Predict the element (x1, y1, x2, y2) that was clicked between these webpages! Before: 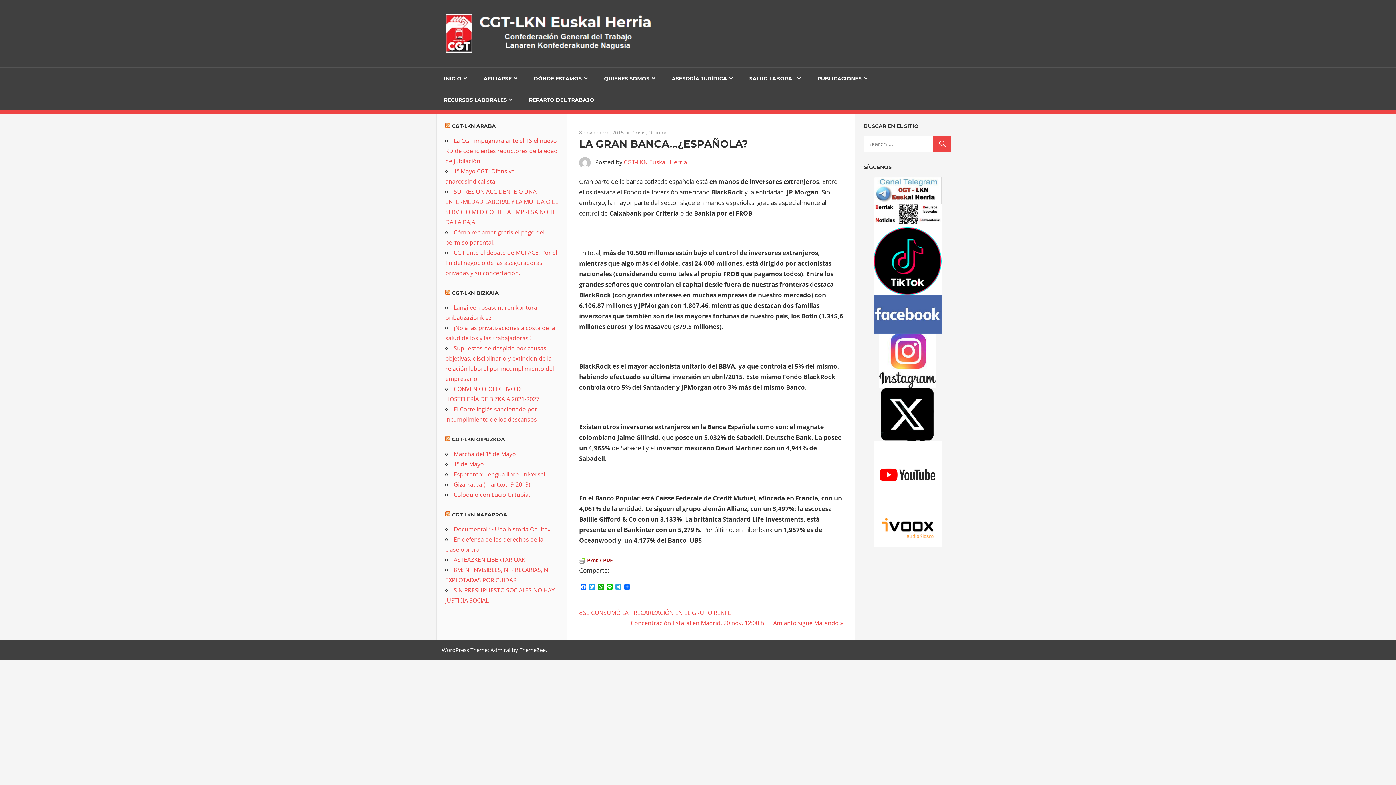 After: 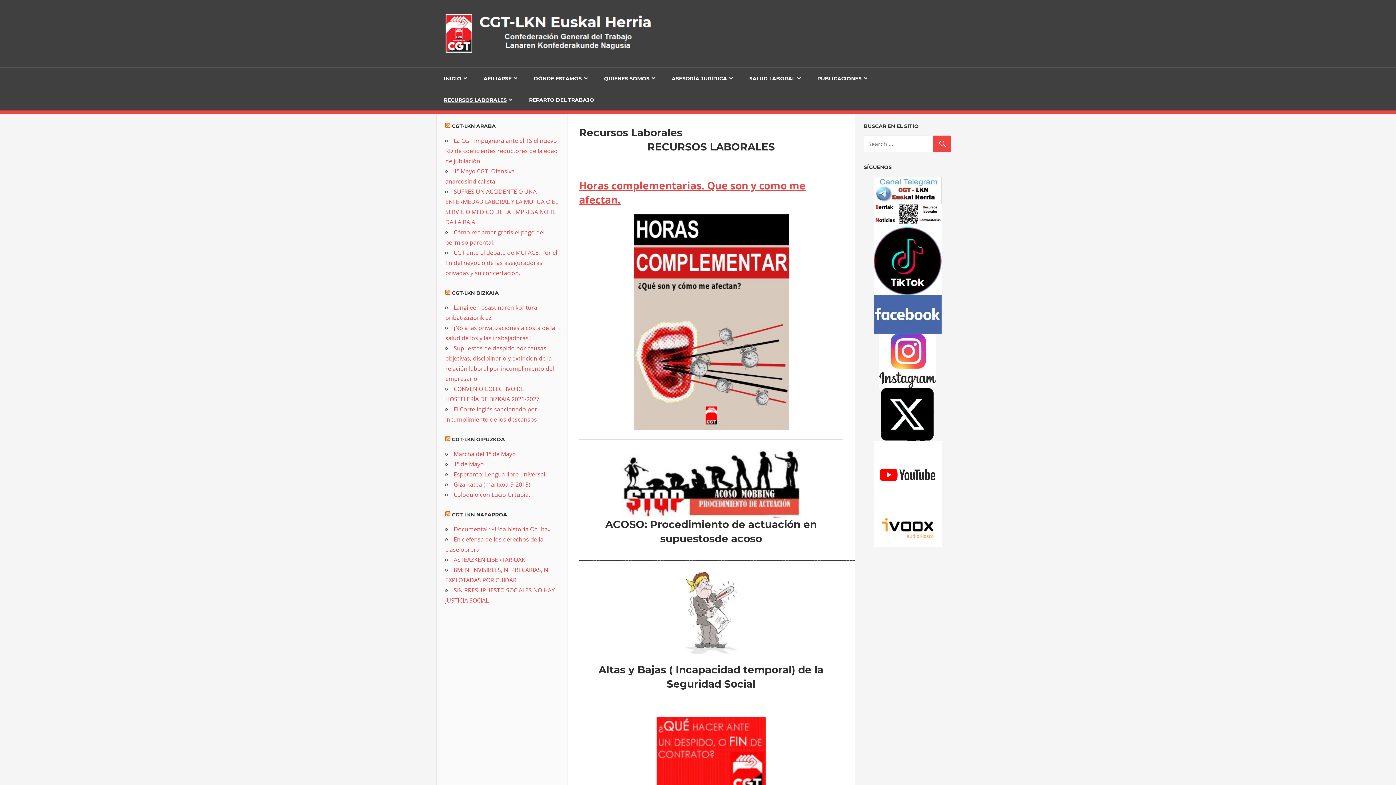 Action: bbox: (436, 89, 521, 110) label: RECURSOS LABORALES